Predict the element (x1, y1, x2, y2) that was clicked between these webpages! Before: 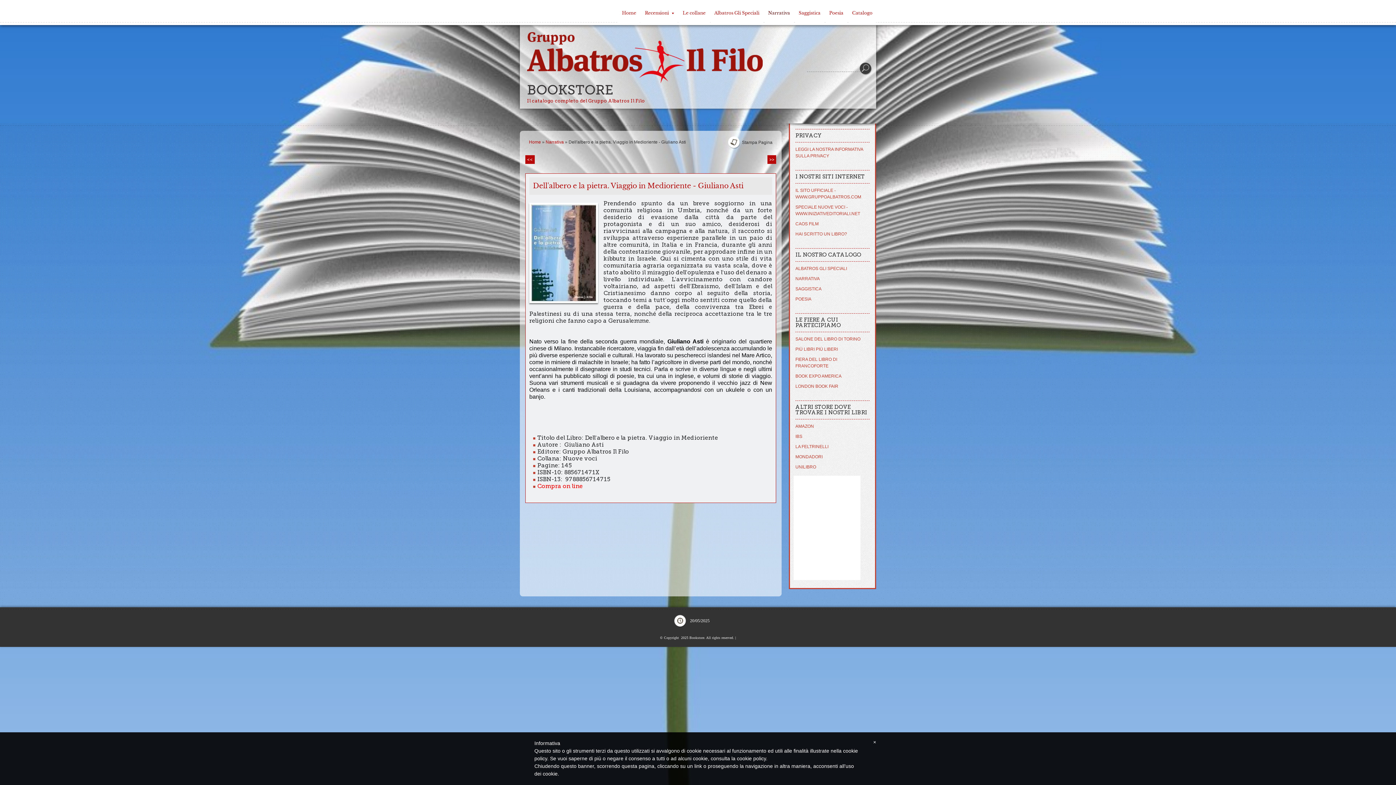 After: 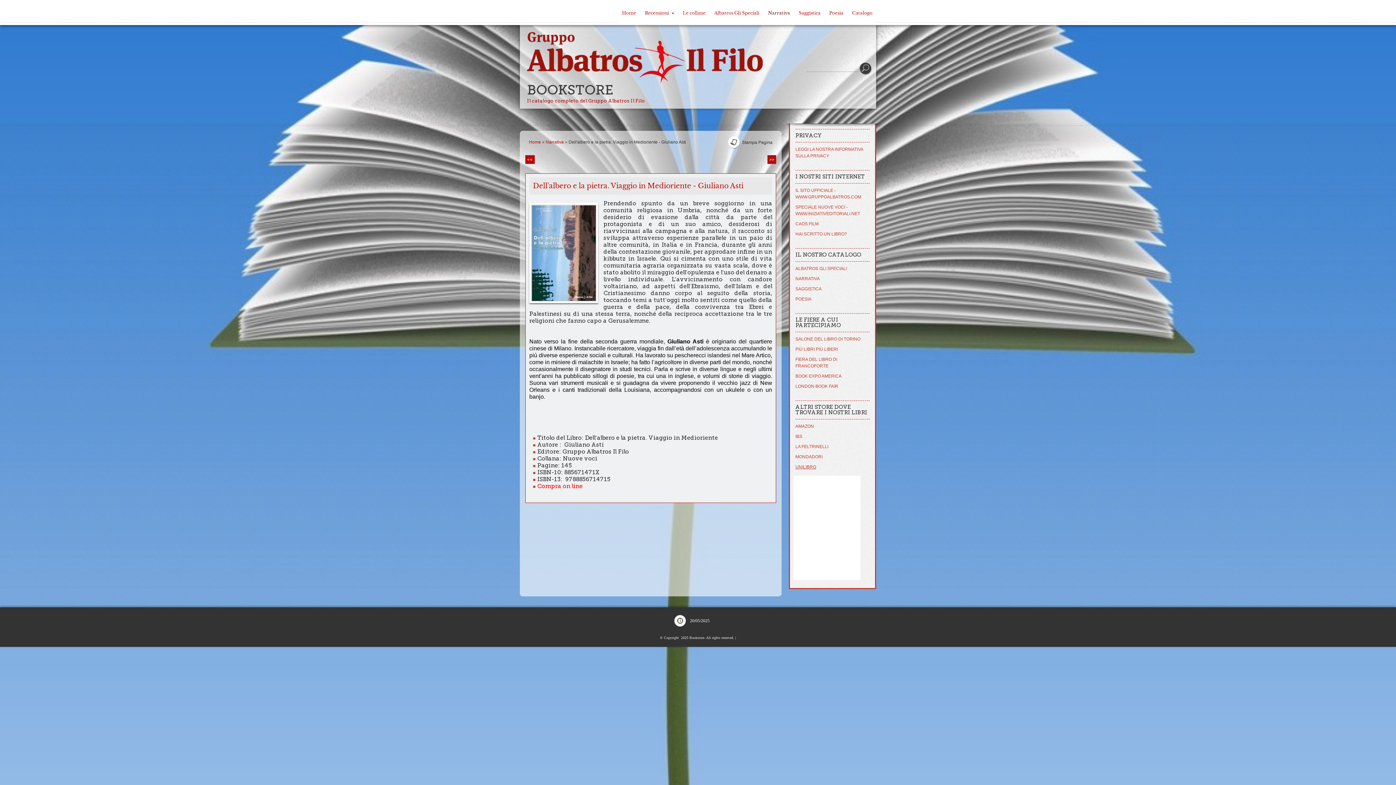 Action: bbox: (795, 463, 869, 470) label: UNILIBRO